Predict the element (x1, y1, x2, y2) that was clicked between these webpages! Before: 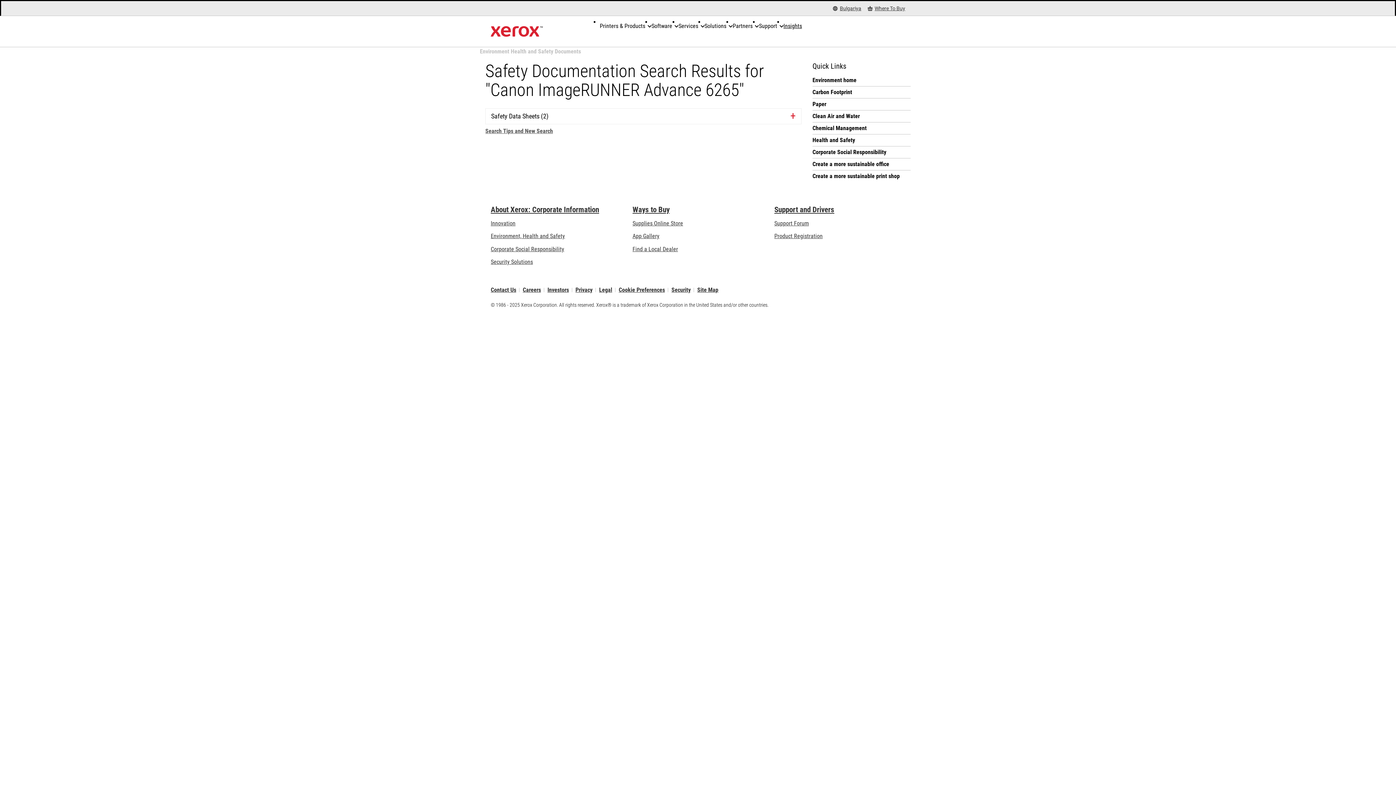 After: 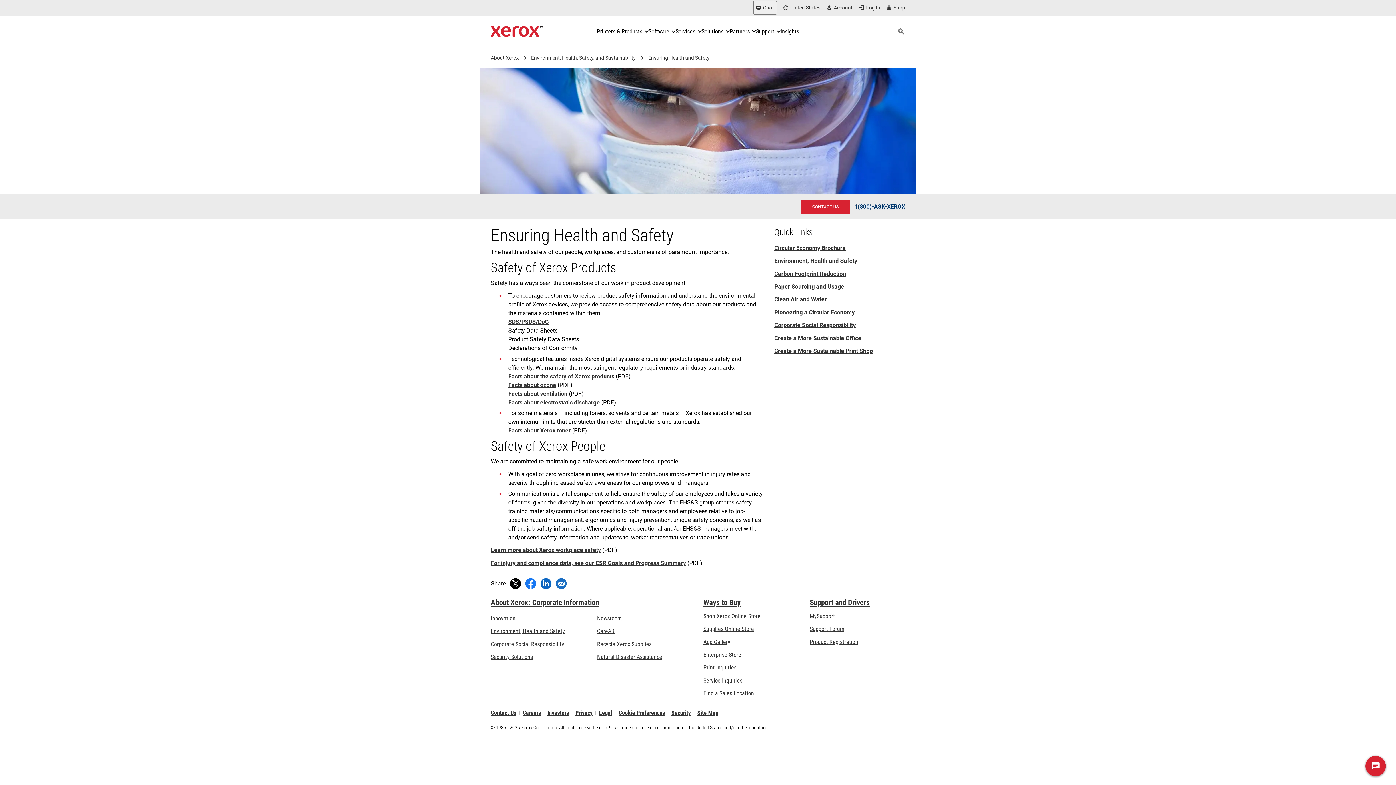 Action: bbox: (812, 136, 910, 144) label: Health and Safety